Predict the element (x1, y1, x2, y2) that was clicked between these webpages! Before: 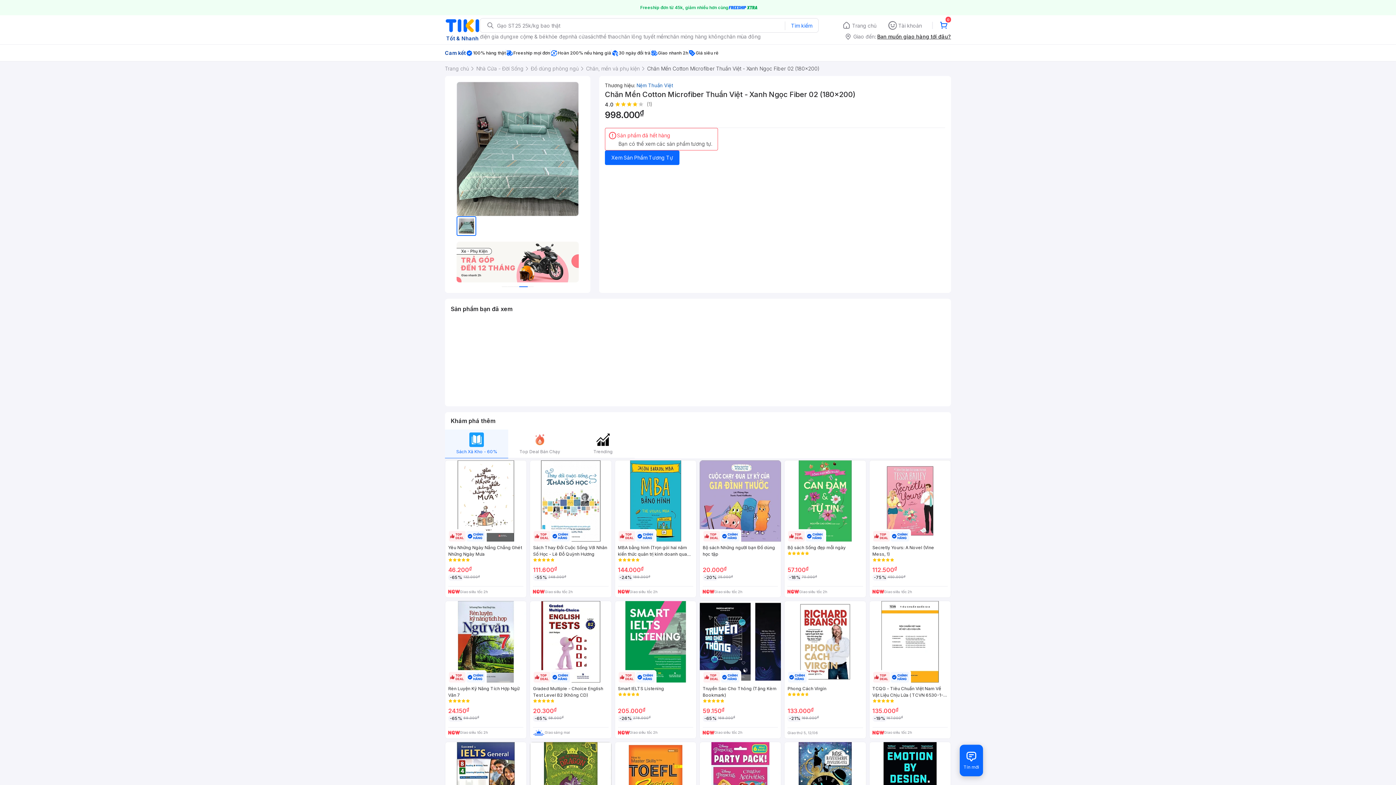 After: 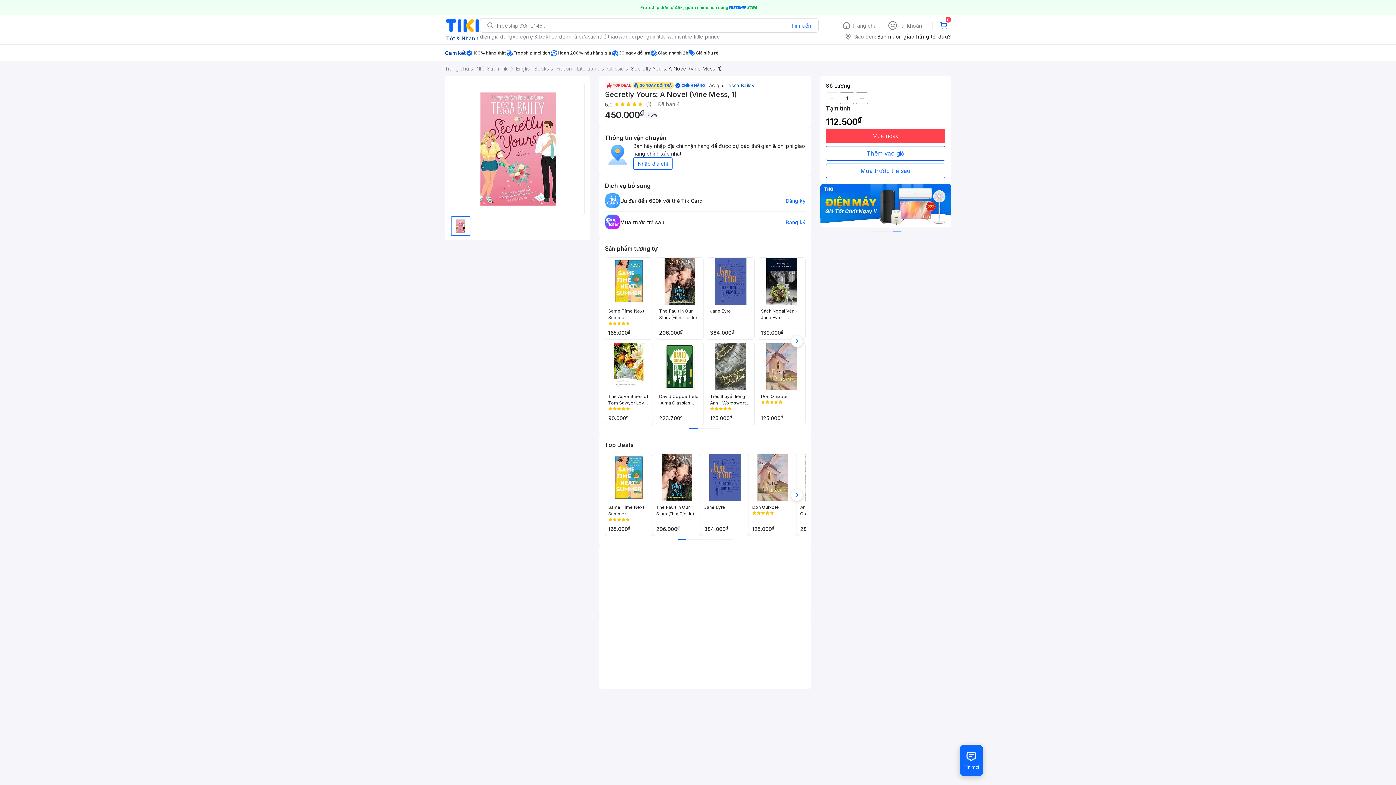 Action: label: Secretly Yours: A Novel (Vine Mess, 1)
112.500₫
-75%
450.000₫
Giao siêu tốc 2h bbox: (869, 460, 951, 598)